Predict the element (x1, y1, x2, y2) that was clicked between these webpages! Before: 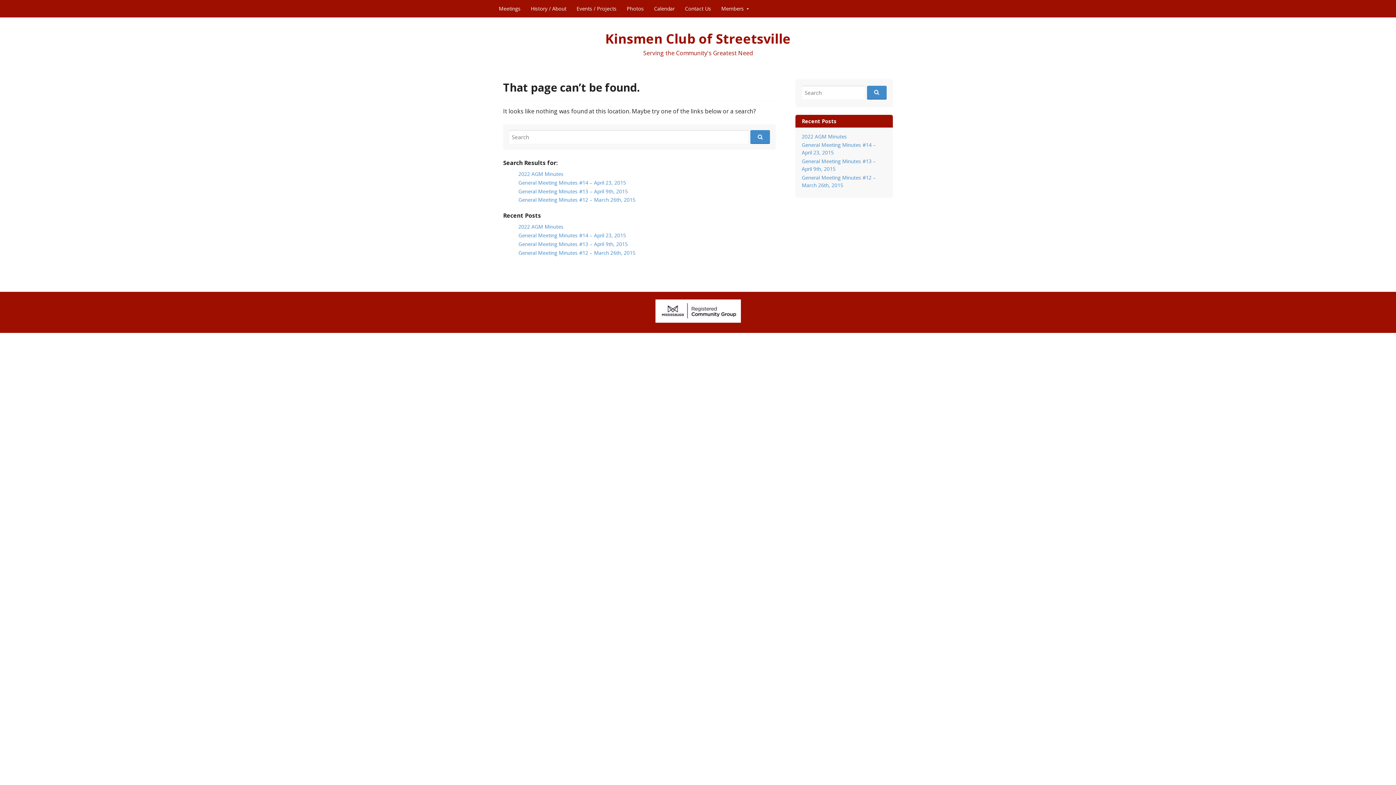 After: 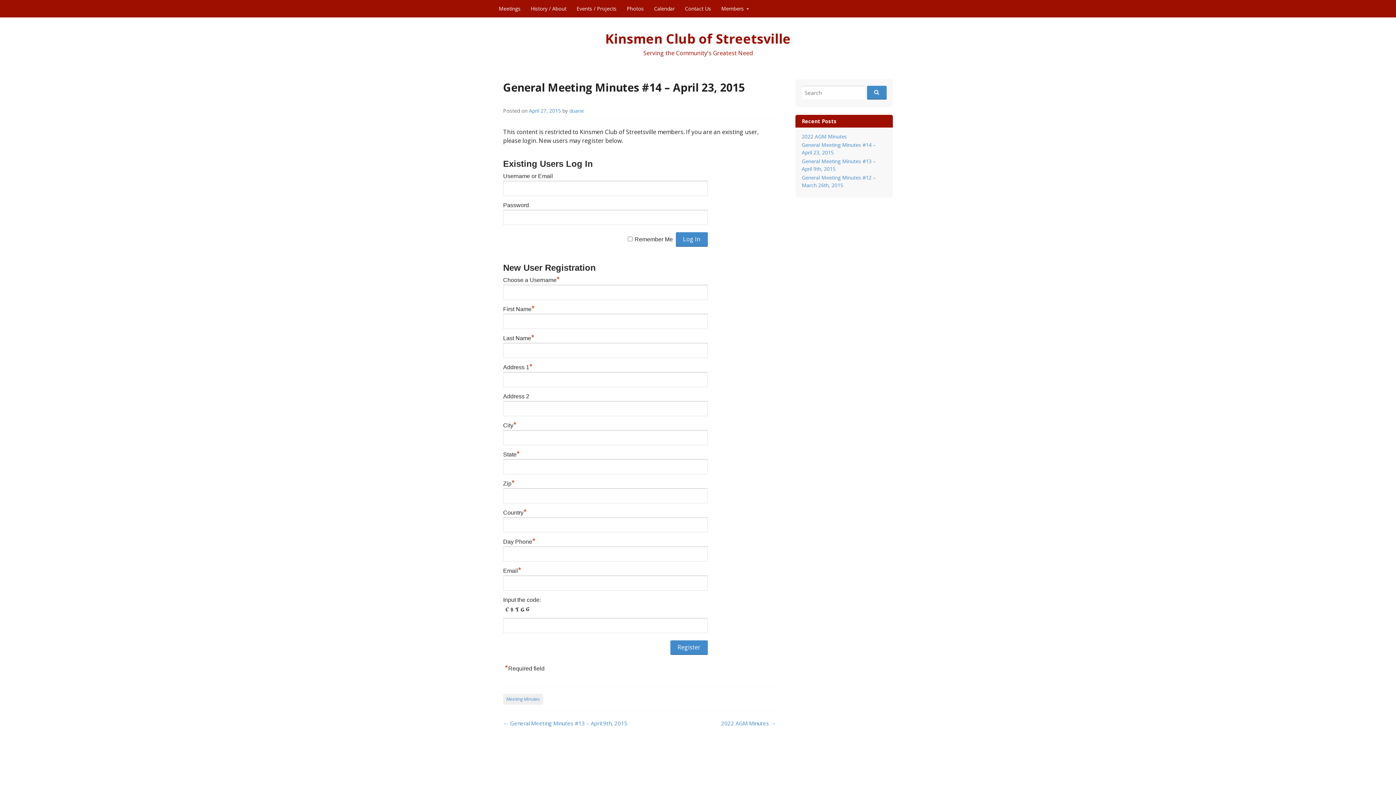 Action: bbox: (518, 232, 626, 238) label: General Meeting Minutes #14 – April 23, 2015